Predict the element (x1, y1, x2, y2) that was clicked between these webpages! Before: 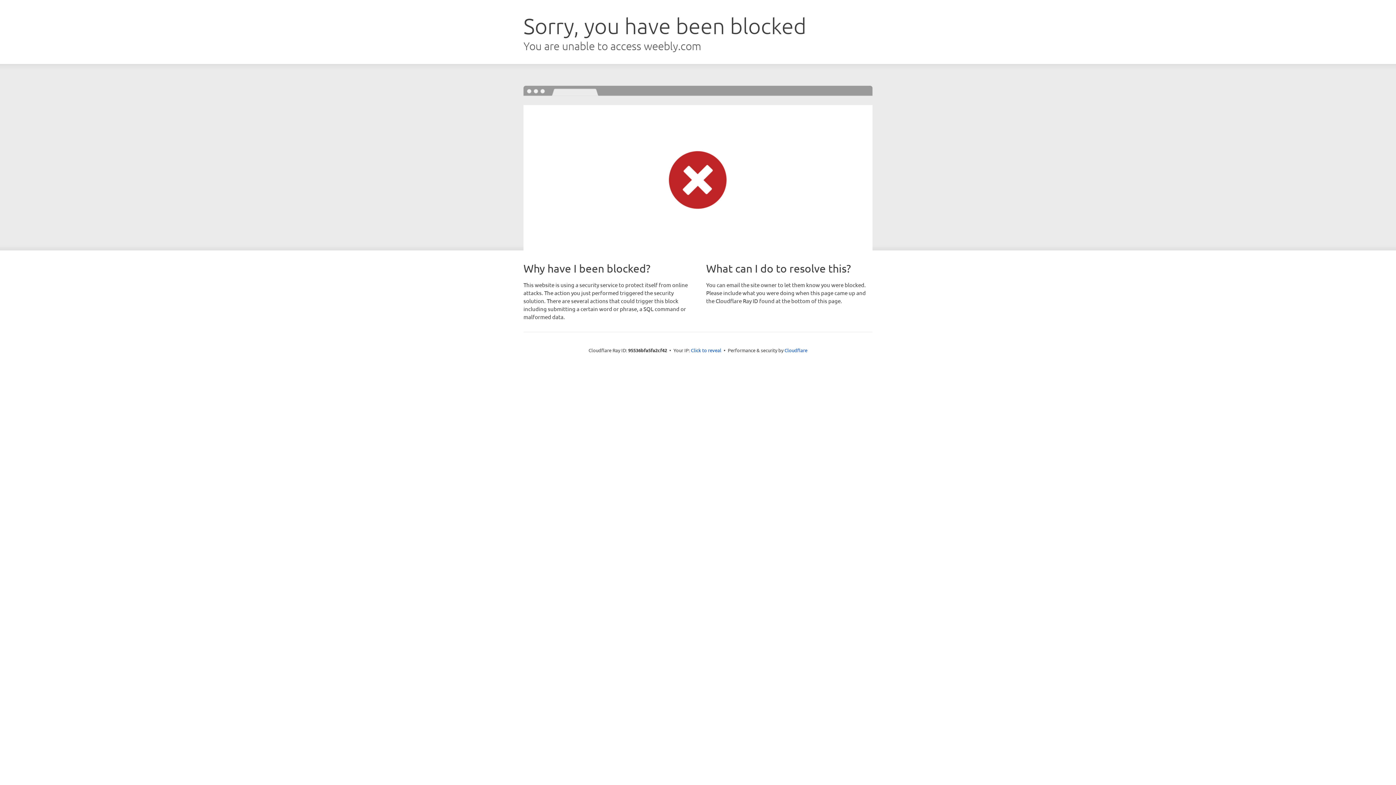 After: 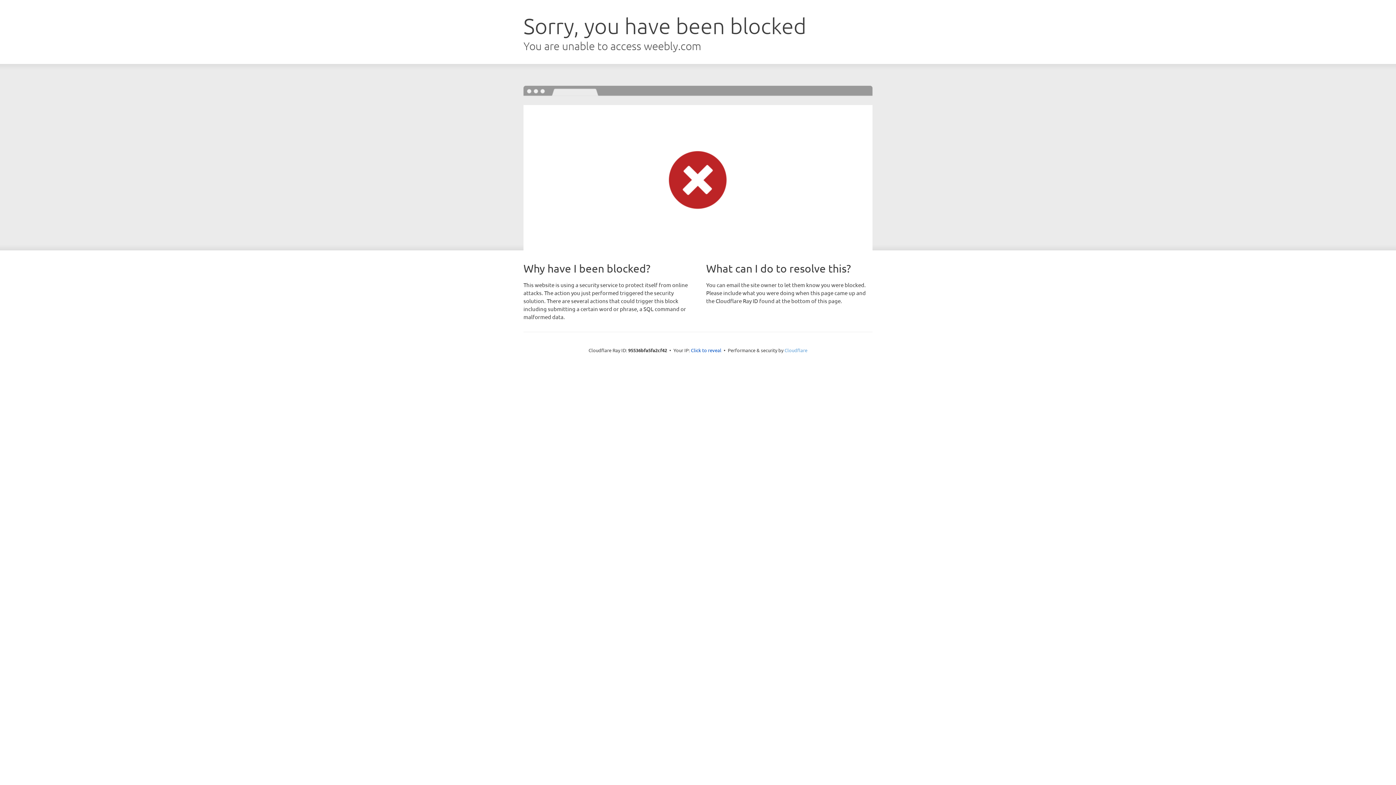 Action: bbox: (784, 347, 807, 353) label: Cloudflare